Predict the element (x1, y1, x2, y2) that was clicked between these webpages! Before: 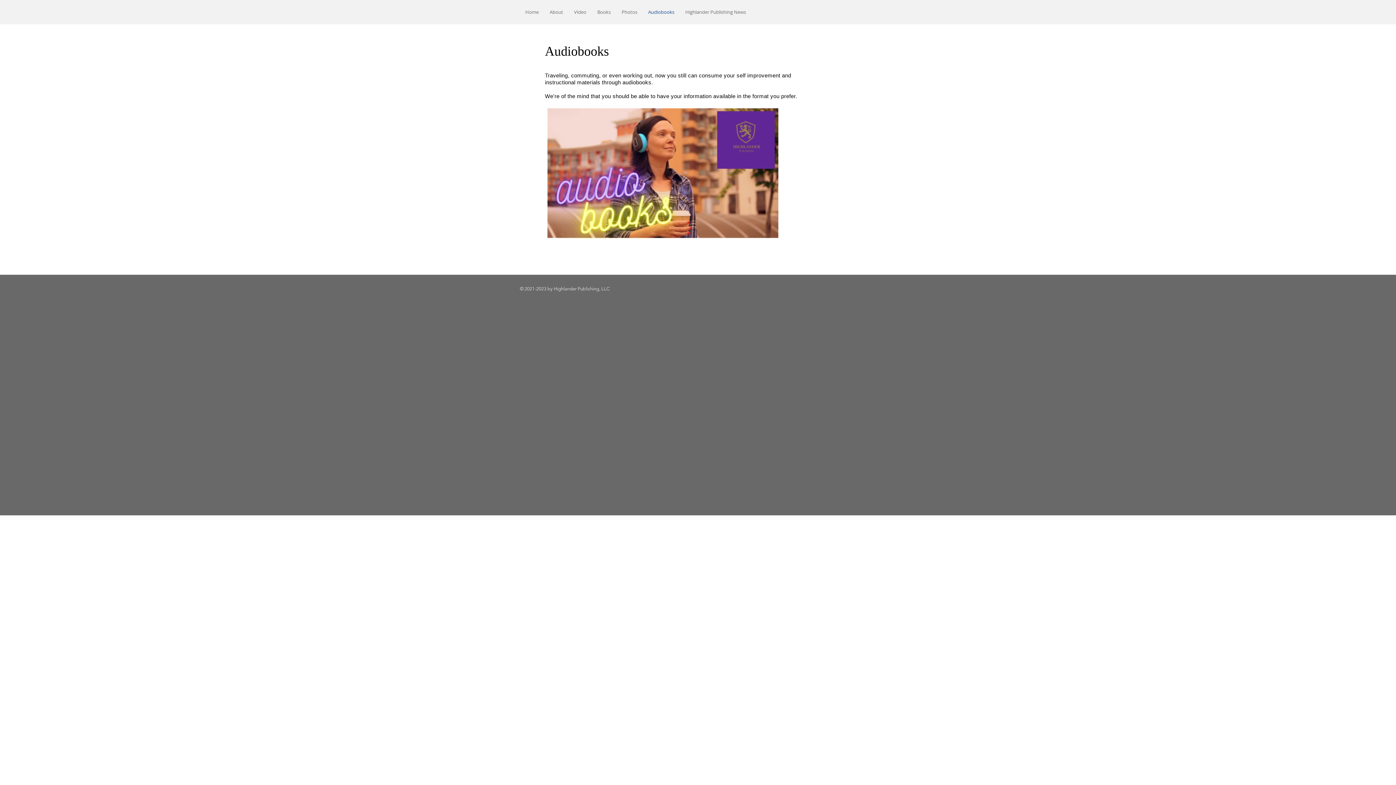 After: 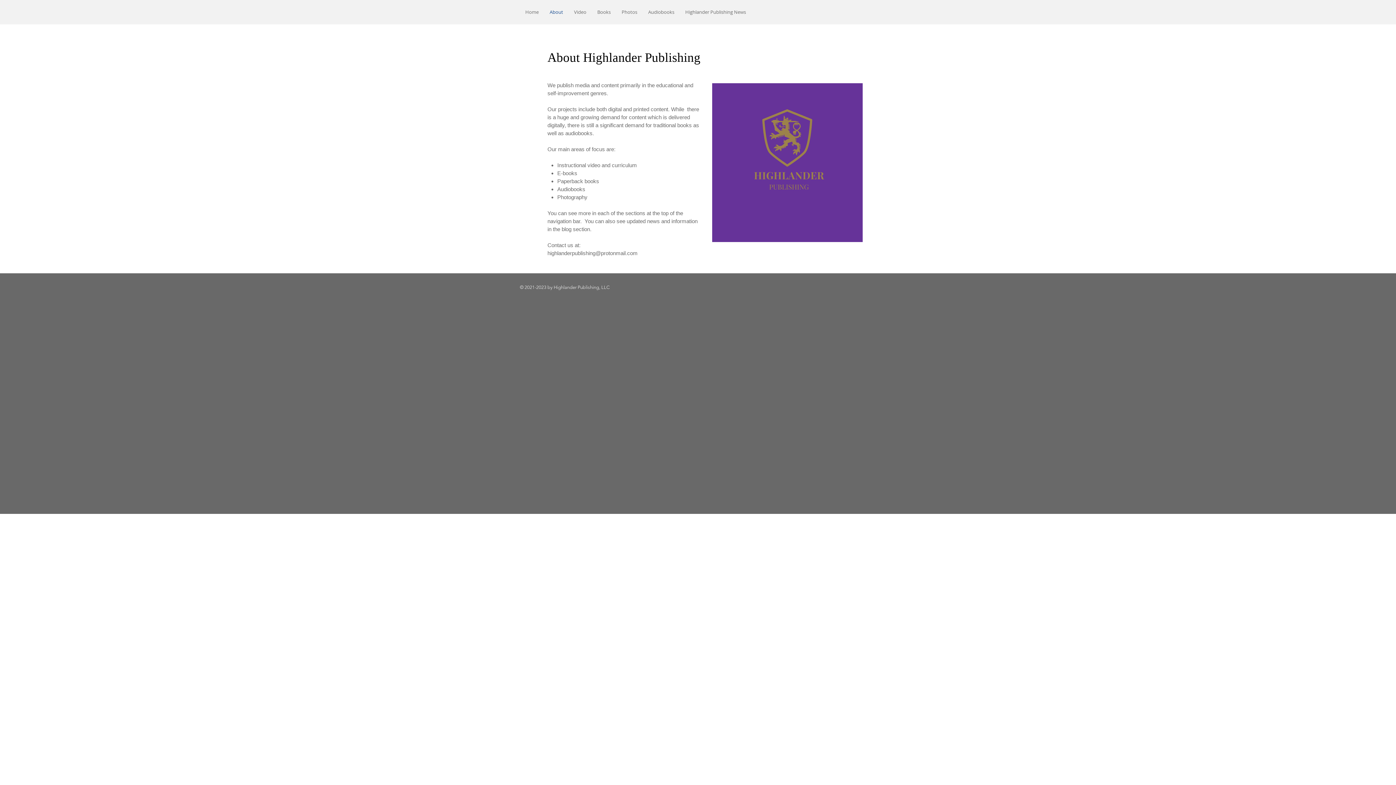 Action: bbox: (544, 5, 568, 18) label: About